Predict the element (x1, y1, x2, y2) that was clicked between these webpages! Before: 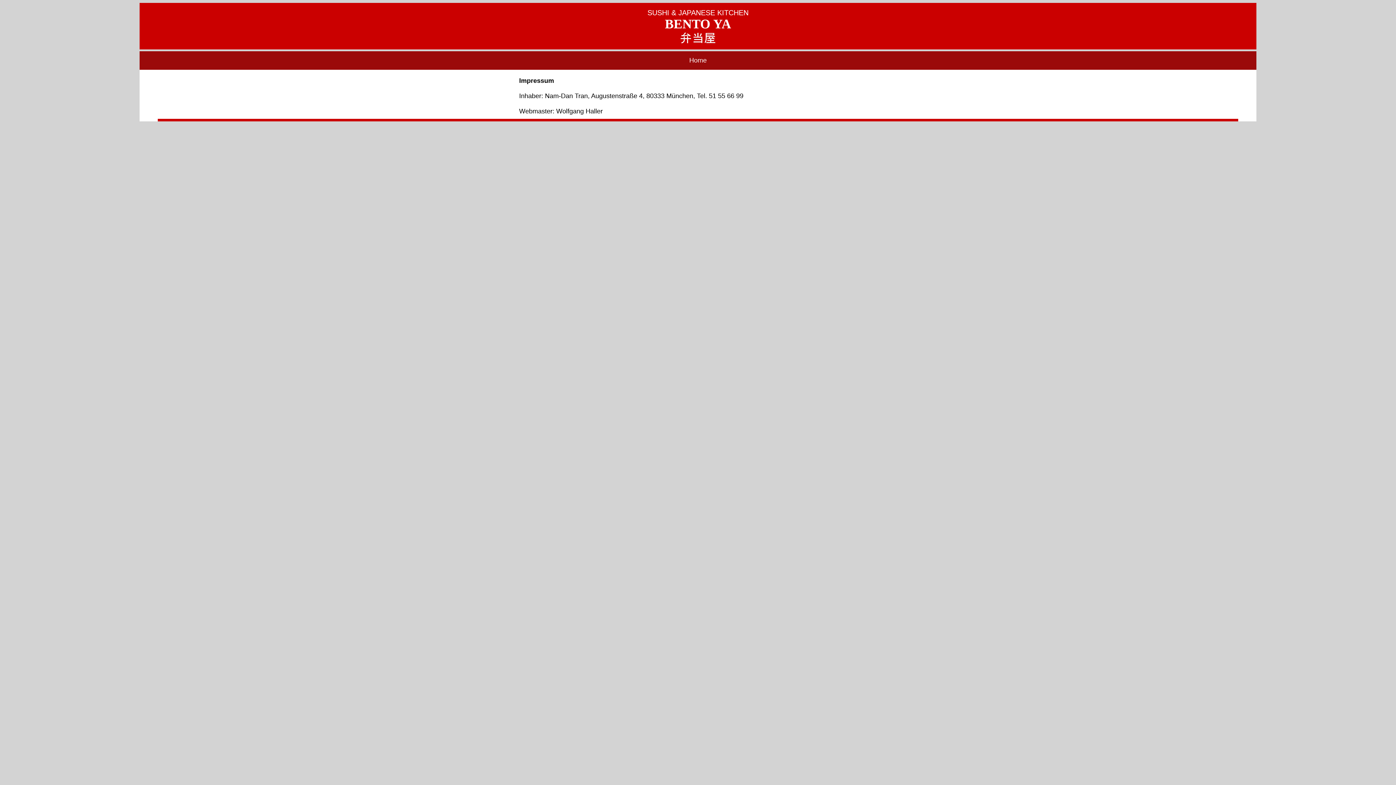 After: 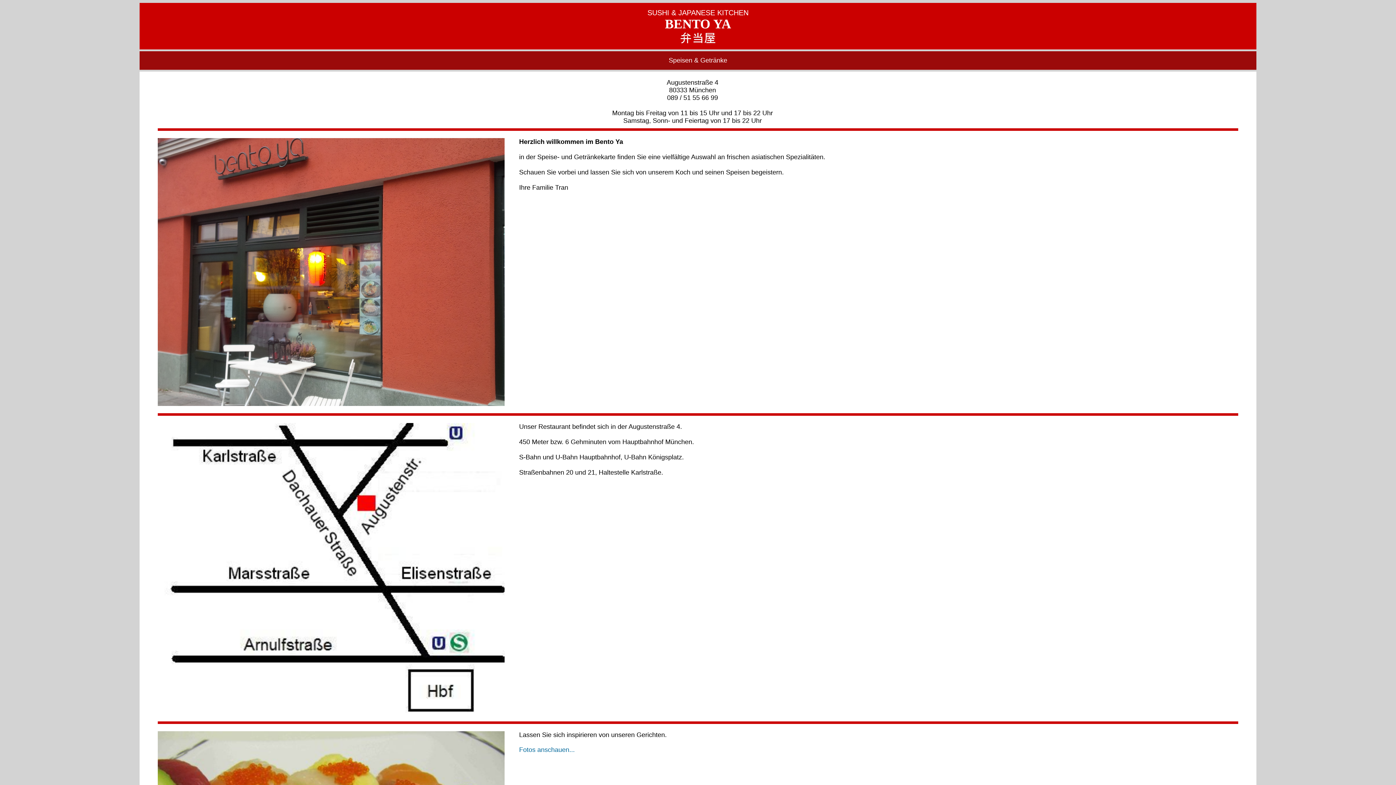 Action: bbox: (689, 56, 706, 63) label: Home